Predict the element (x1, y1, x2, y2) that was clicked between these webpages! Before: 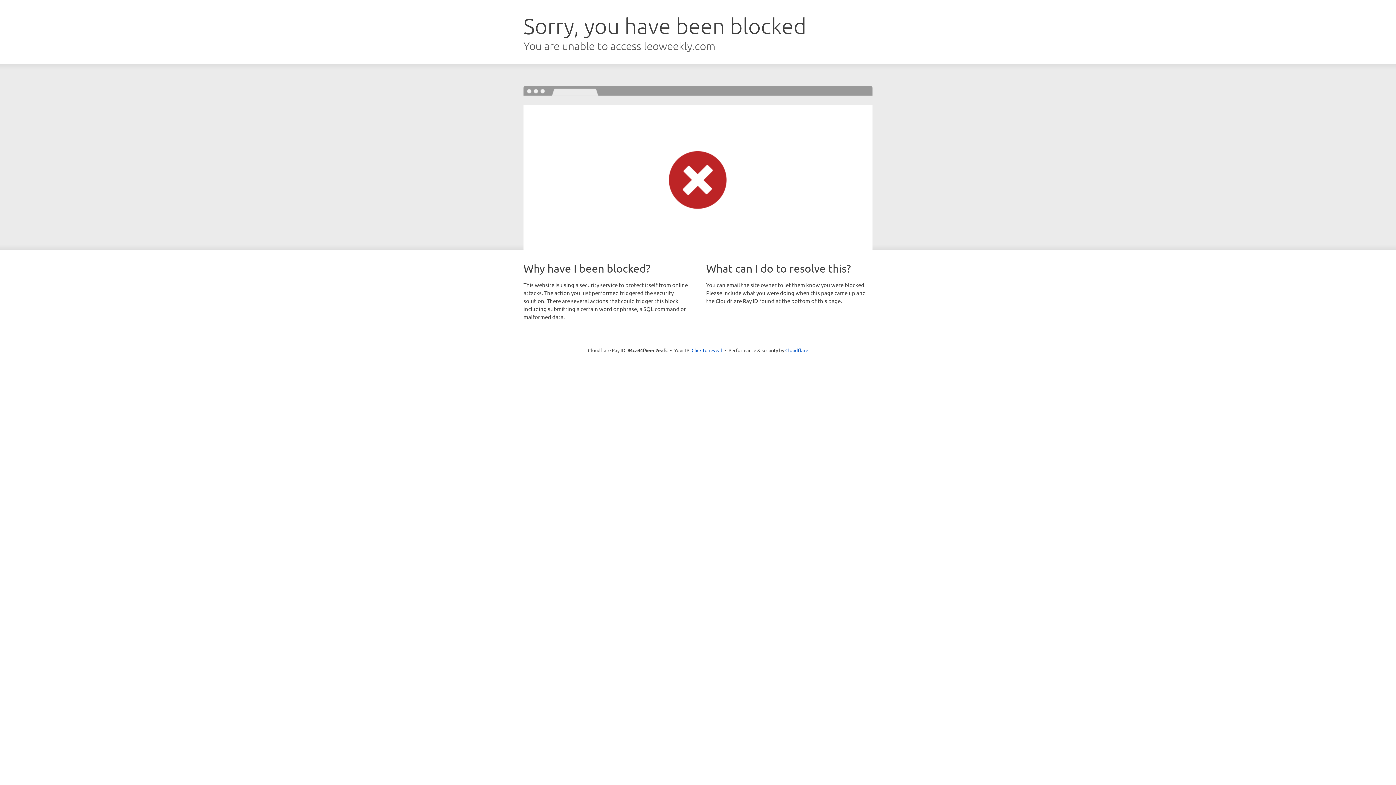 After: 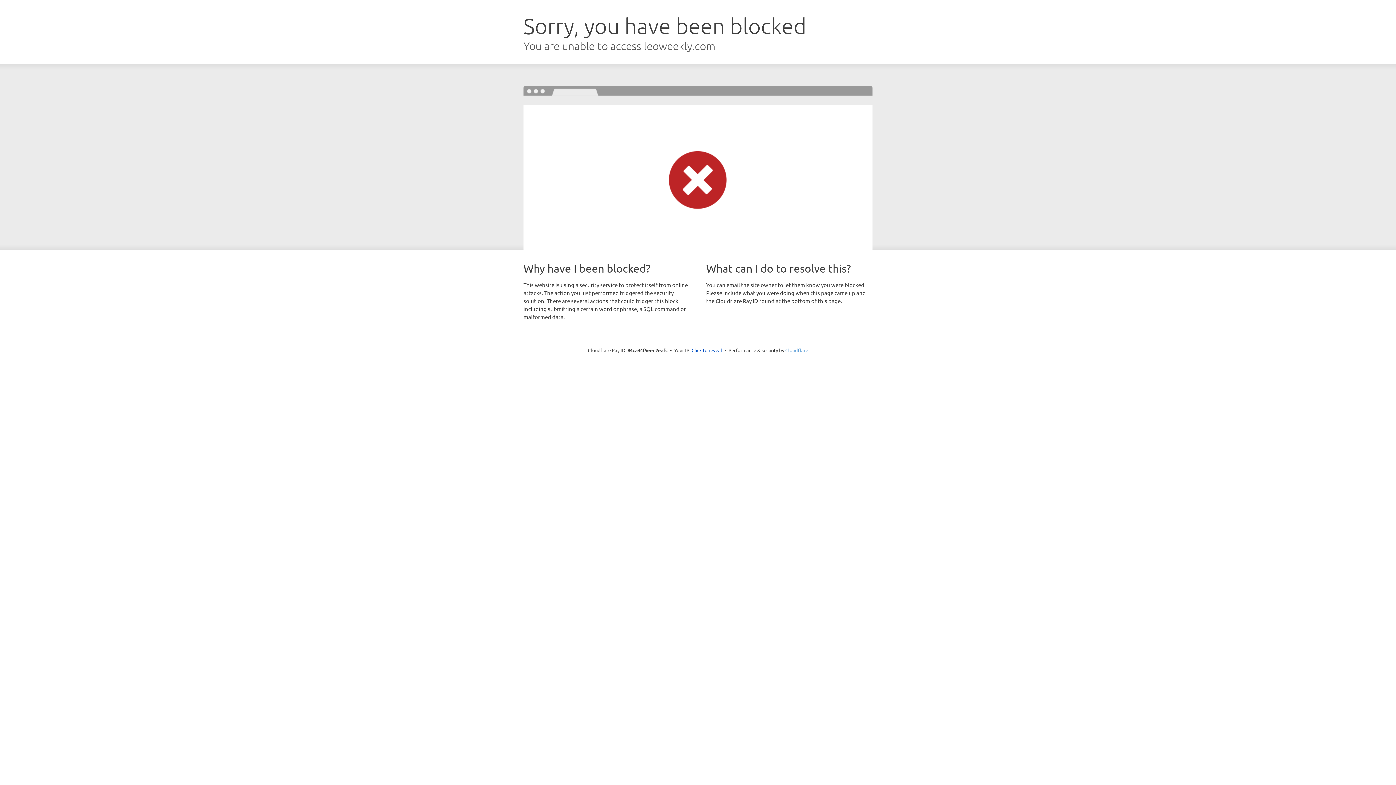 Action: label: Cloudflare bbox: (785, 347, 808, 353)